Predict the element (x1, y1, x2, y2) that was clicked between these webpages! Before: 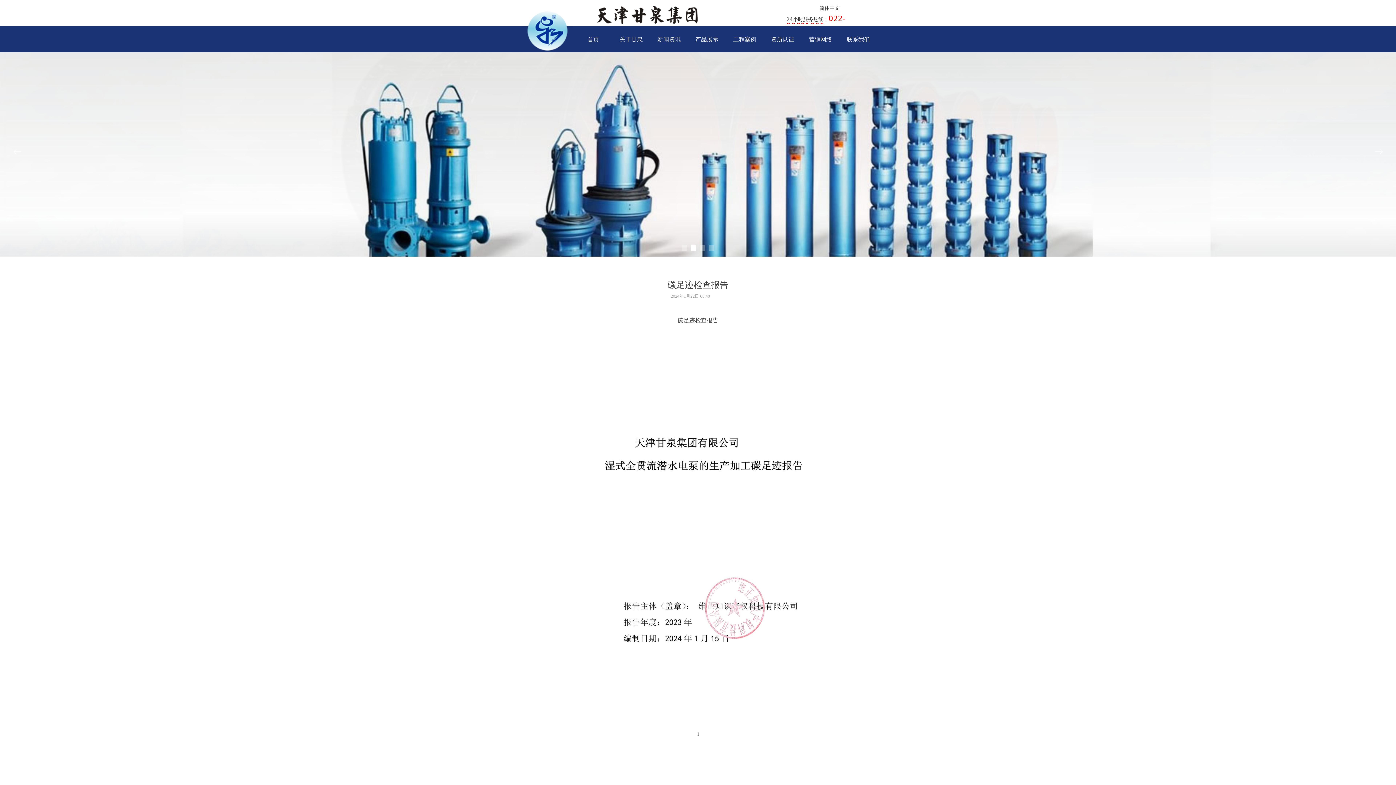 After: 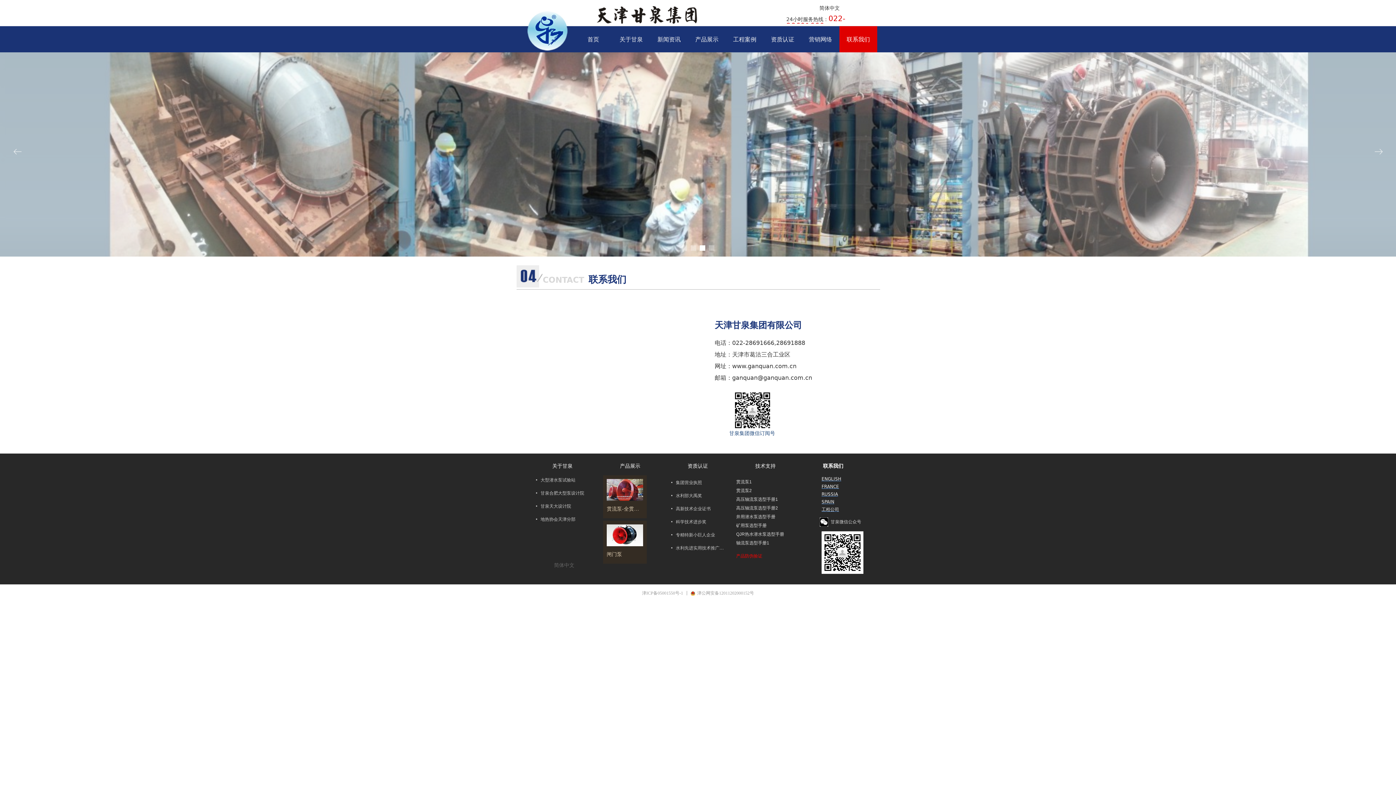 Action: label: 联系我们 bbox: (839, 26, 877, 52)